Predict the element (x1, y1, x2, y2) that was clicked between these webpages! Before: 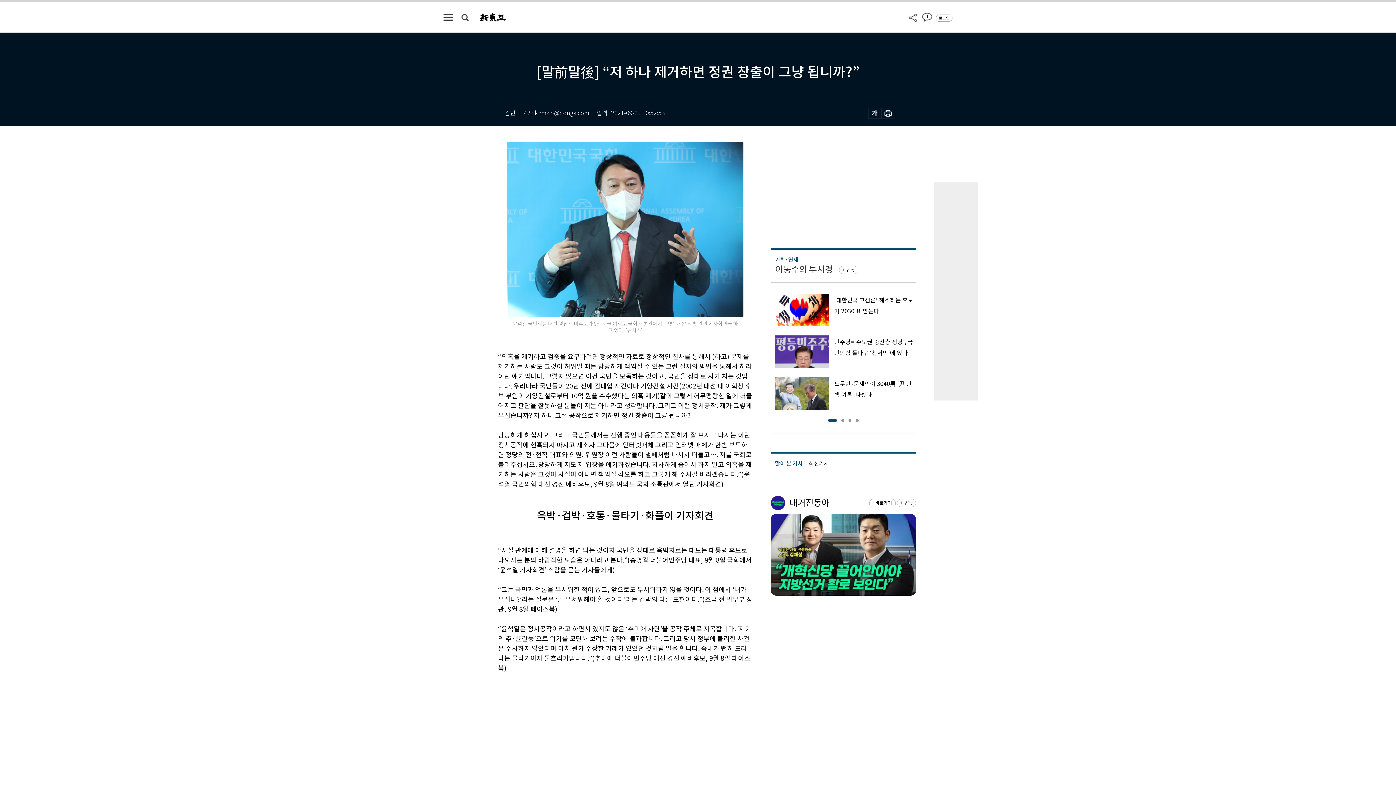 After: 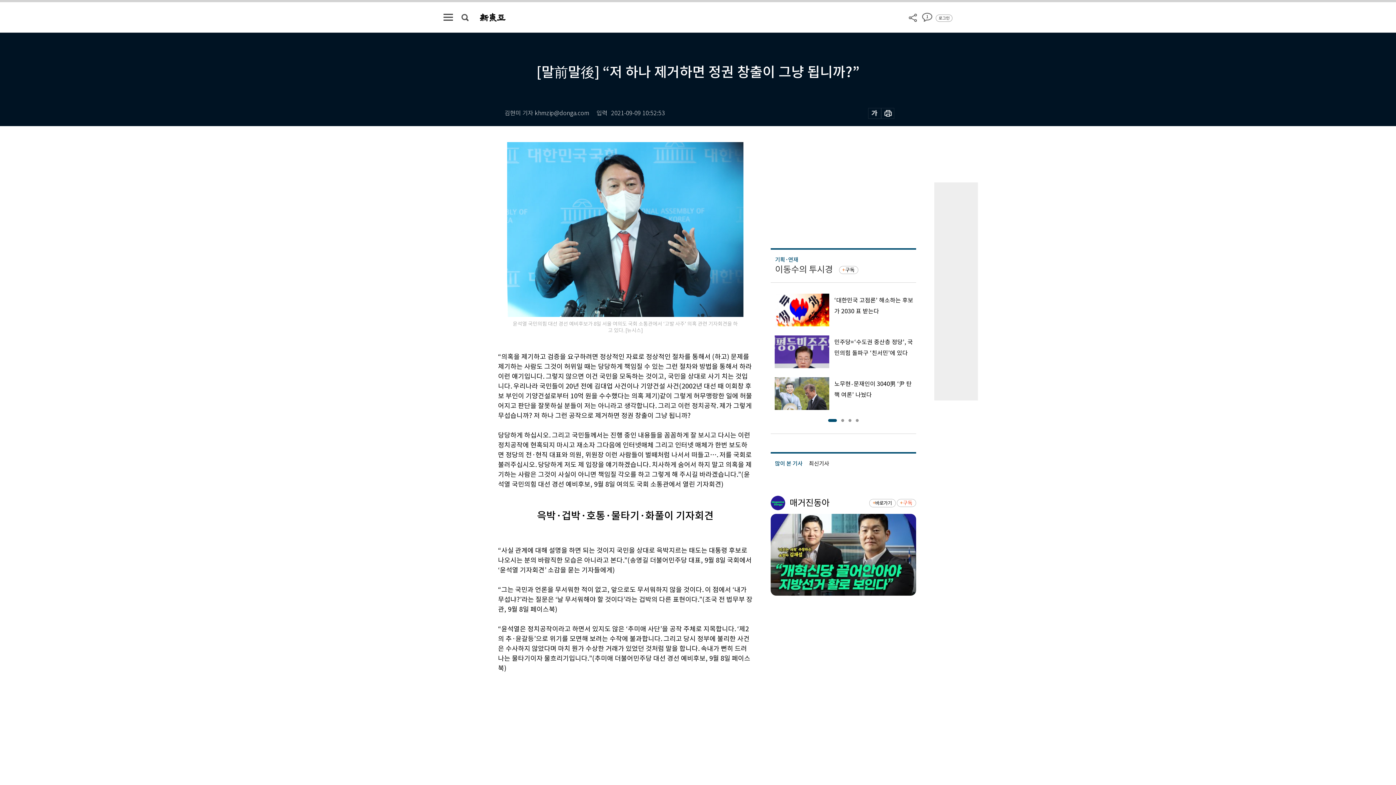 Action: bbox: (897, 499, 916, 507) label: 구독